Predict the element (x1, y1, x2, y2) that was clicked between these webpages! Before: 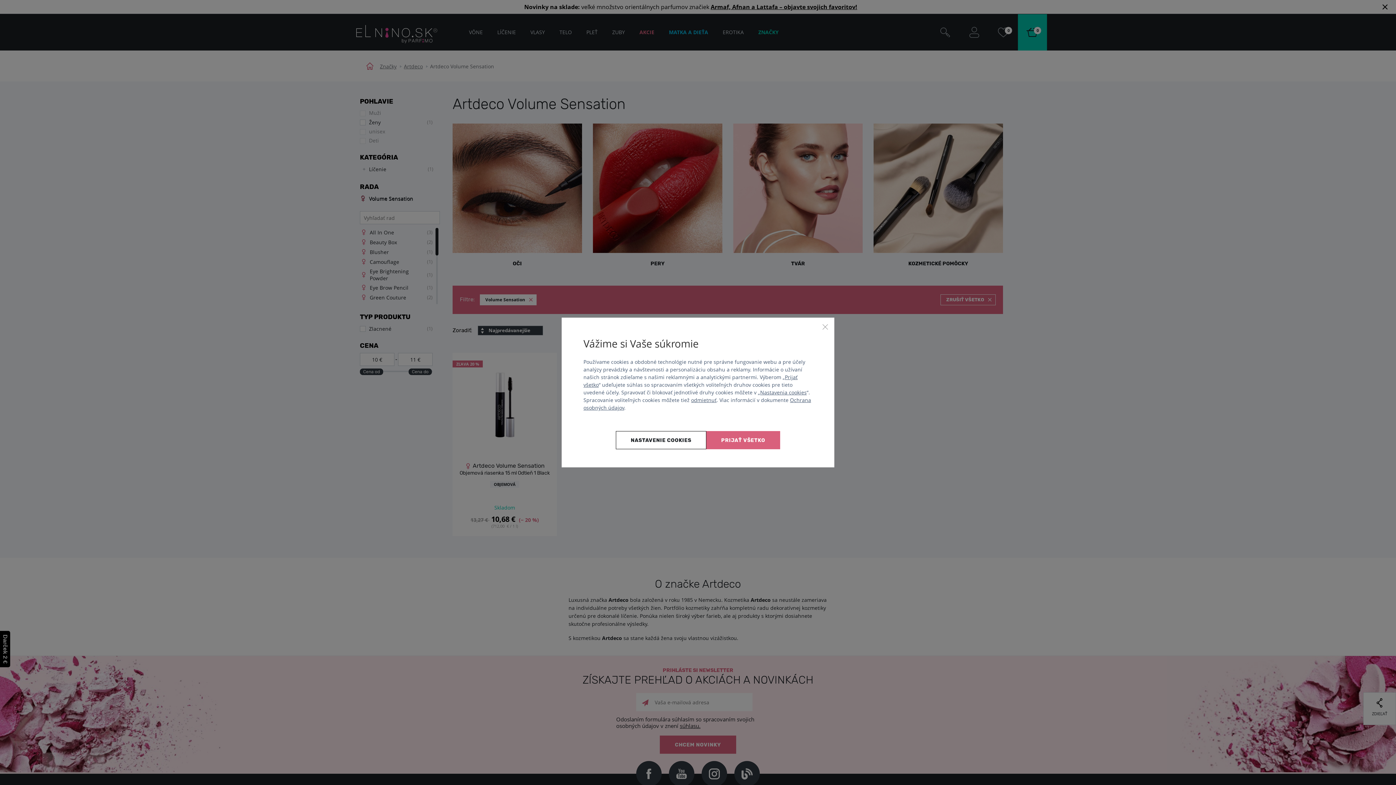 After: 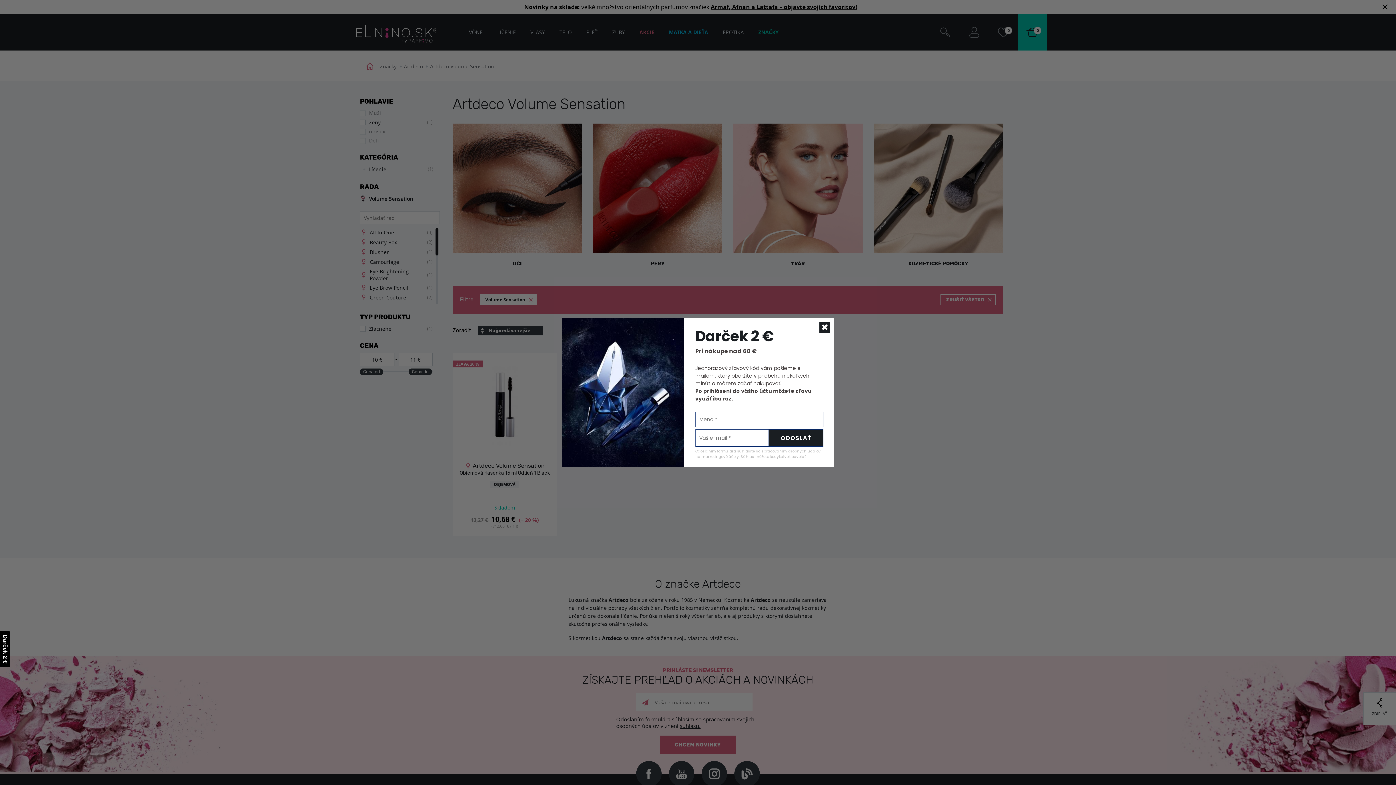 Action: bbox: (706, 431, 780, 449) label: Prijať všetko